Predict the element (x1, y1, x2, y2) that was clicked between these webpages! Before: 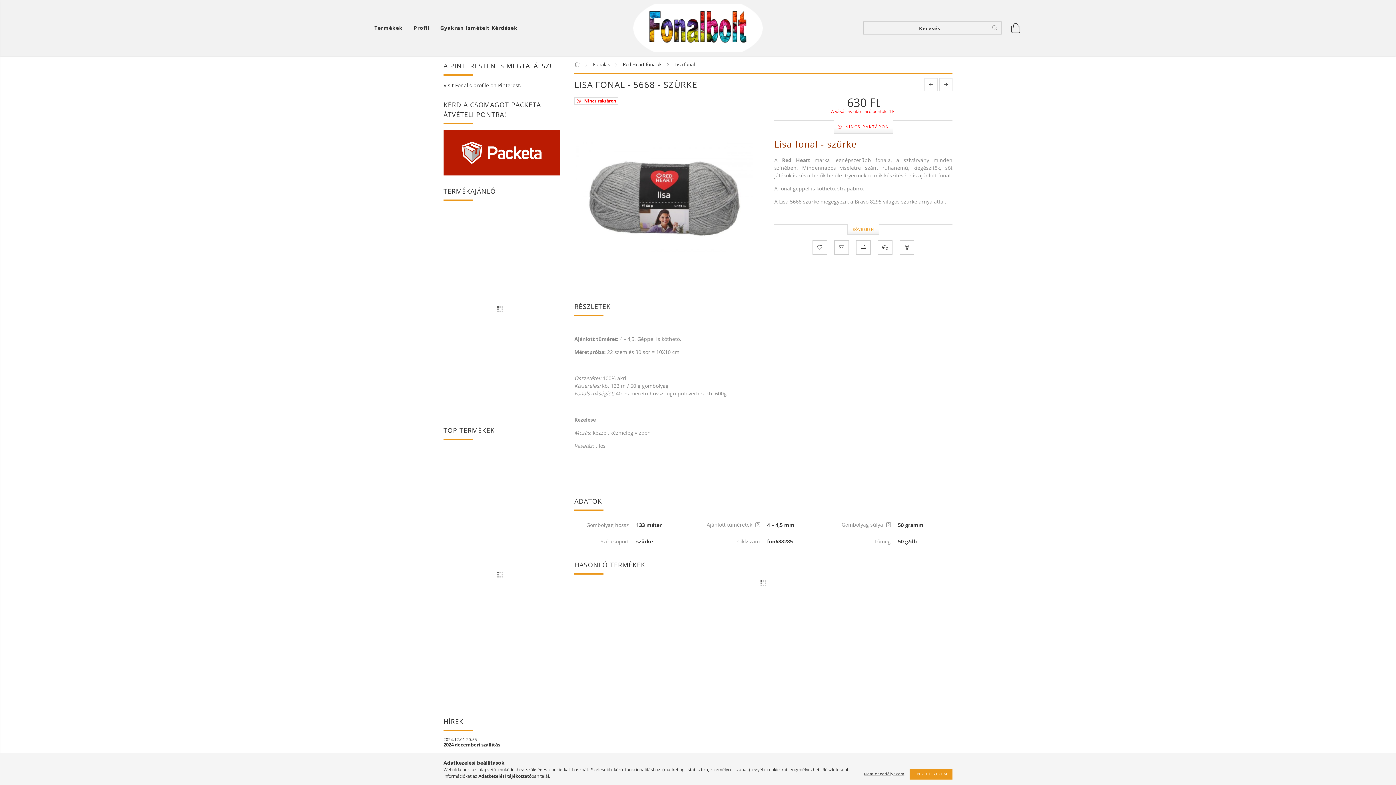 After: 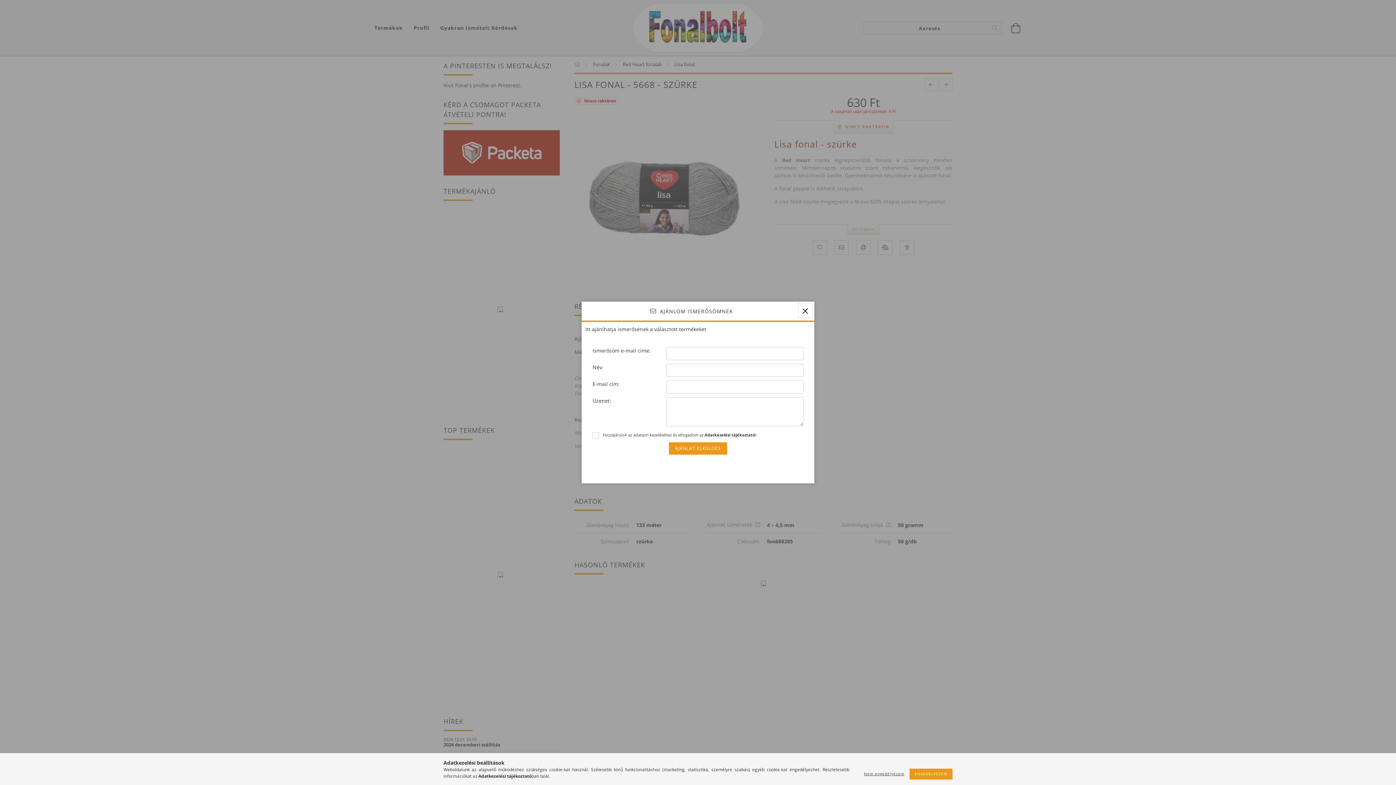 Action: label: Ajánlom bbox: (834, 240, 849, 254)